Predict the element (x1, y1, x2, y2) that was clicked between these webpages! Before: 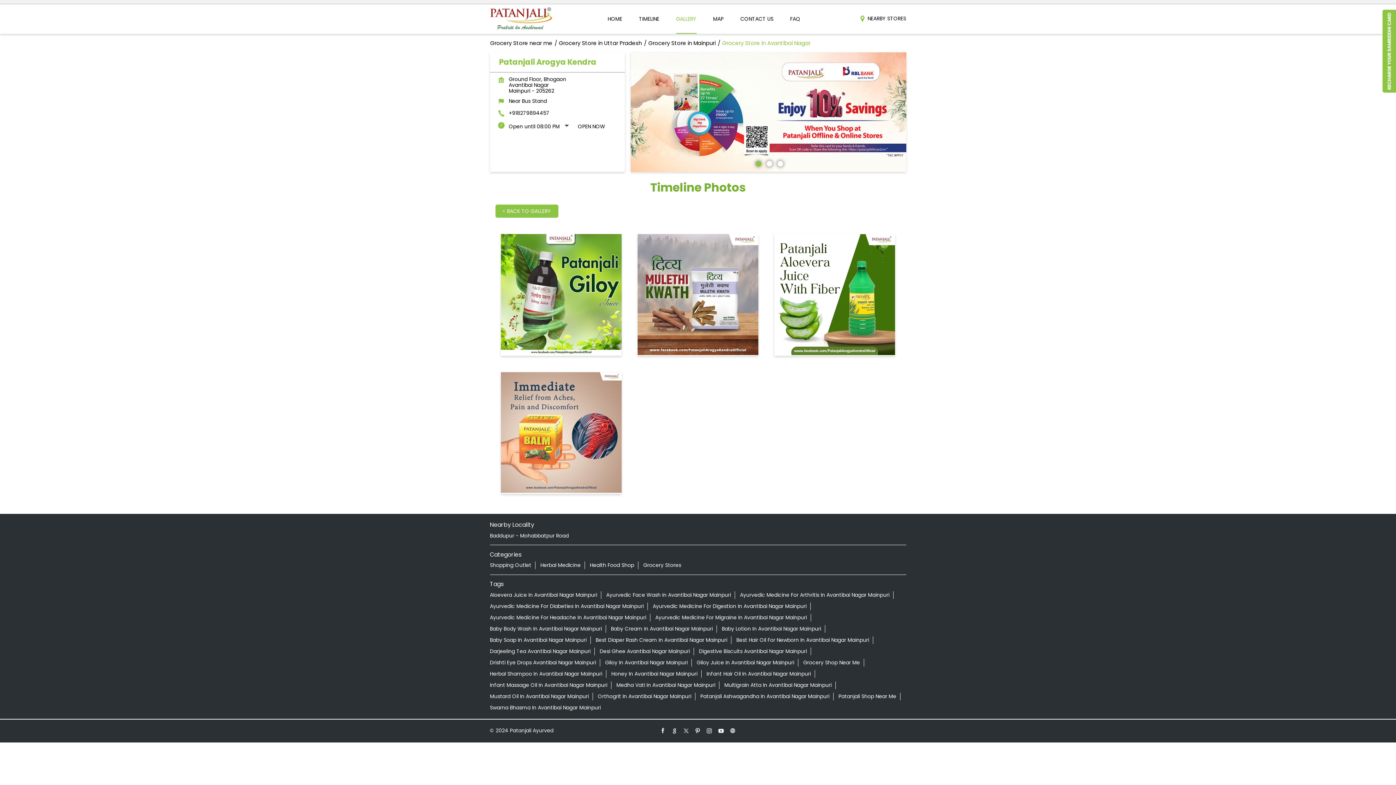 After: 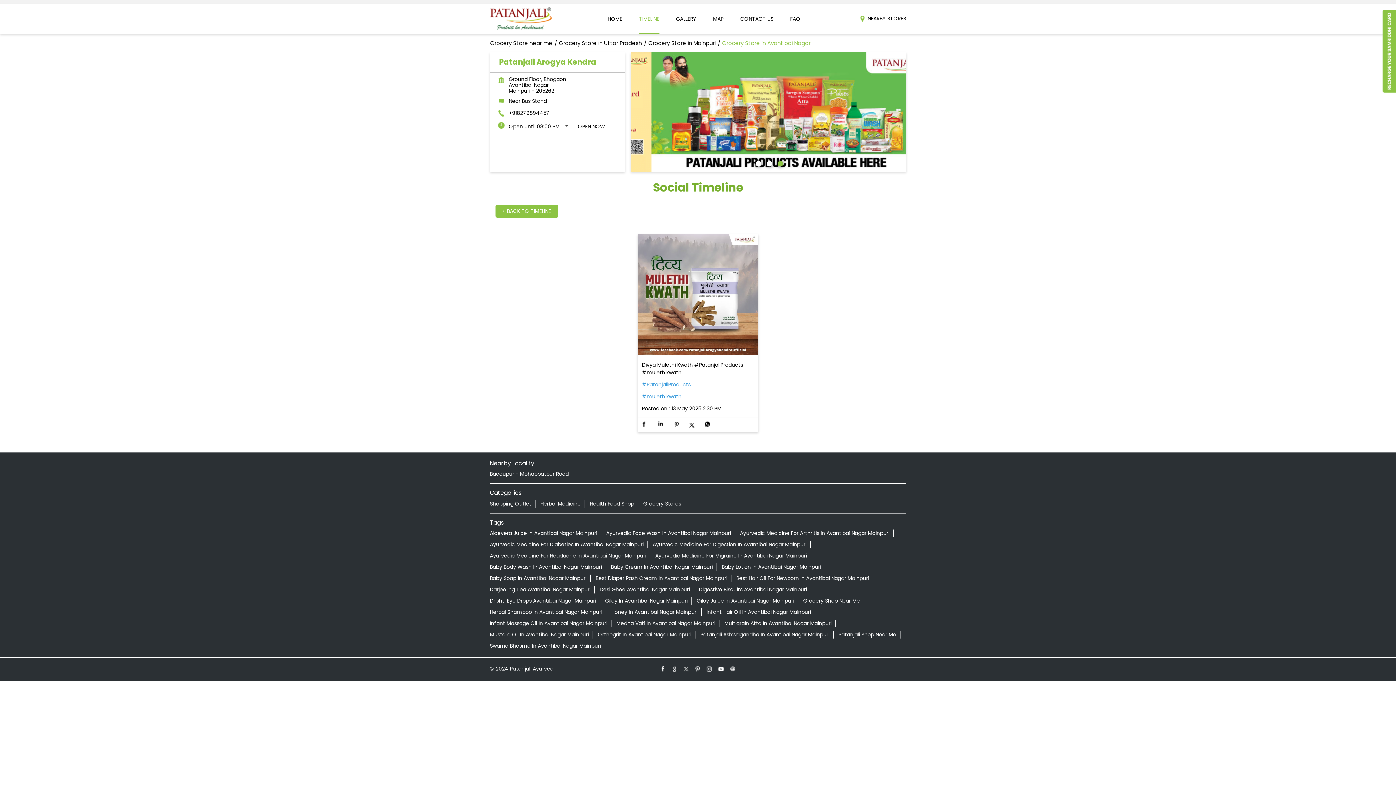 Action: bbox: (637, 234, 758, 356)